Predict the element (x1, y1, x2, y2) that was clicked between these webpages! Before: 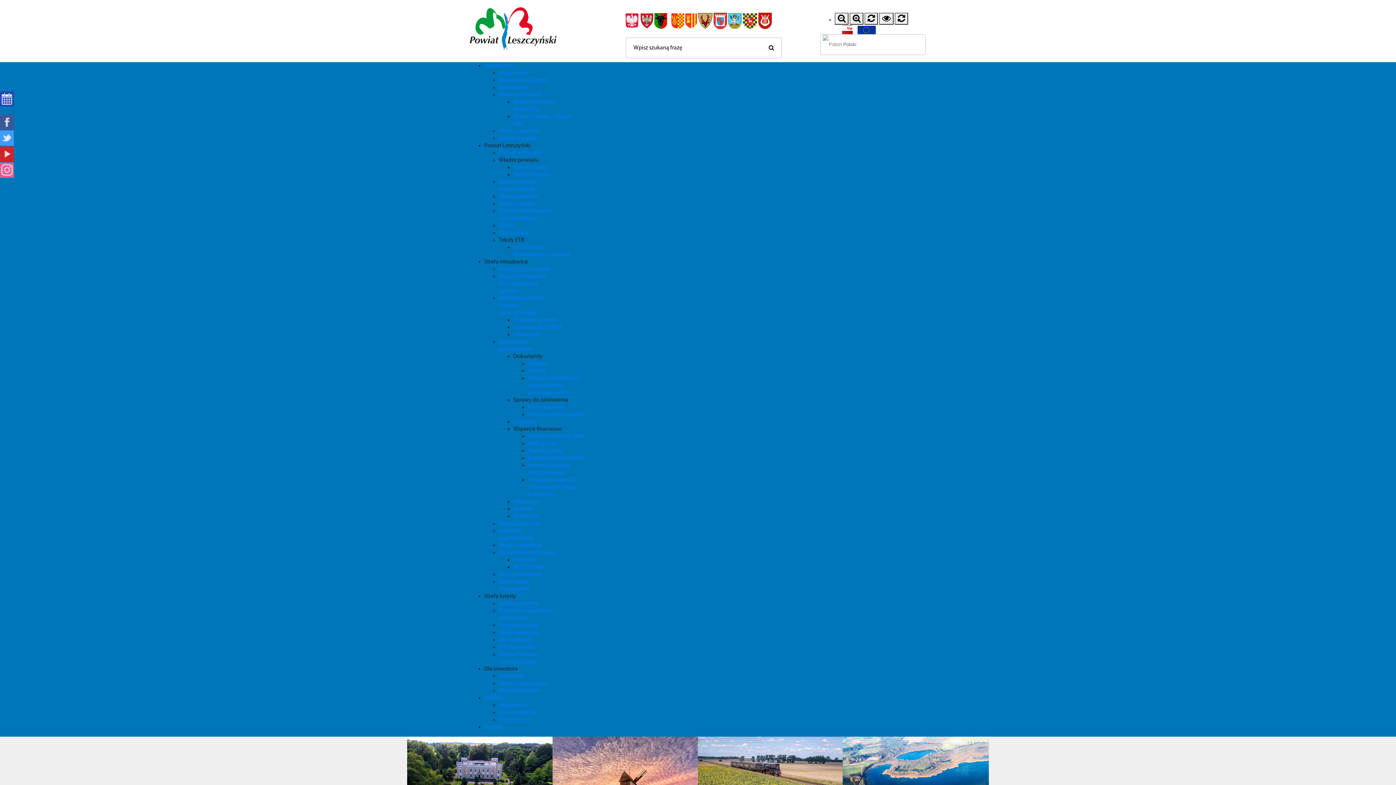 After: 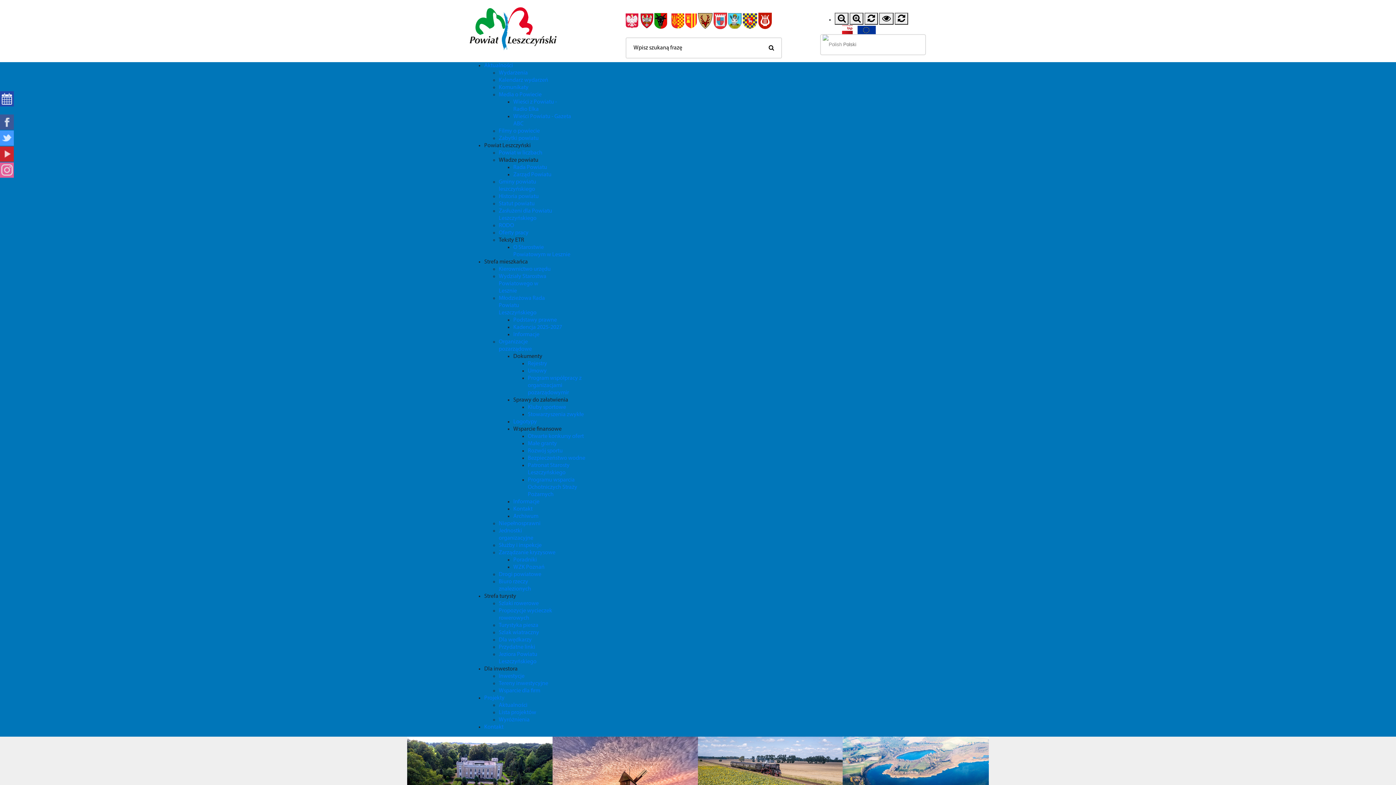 Action: label: Rejestry bbox: (528, 361, 547, 366)